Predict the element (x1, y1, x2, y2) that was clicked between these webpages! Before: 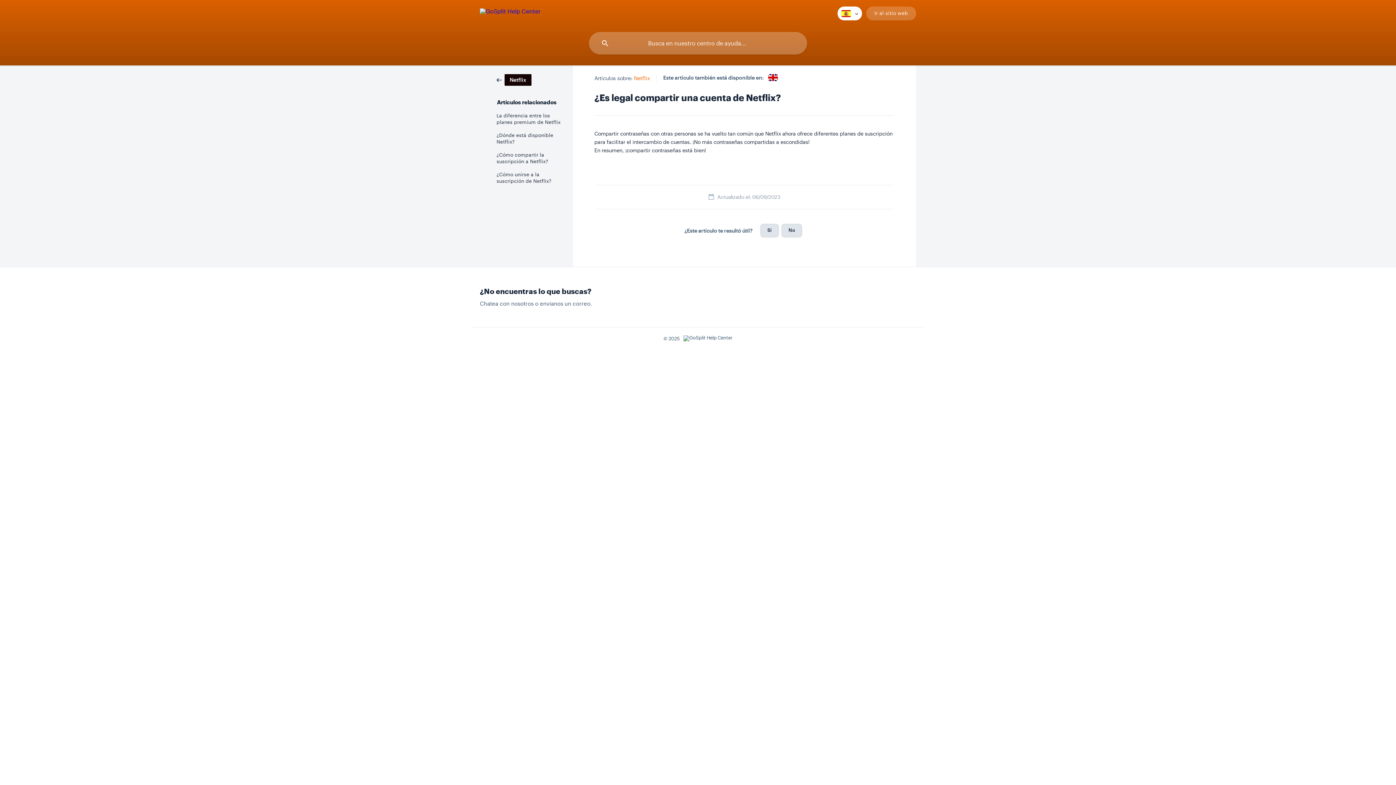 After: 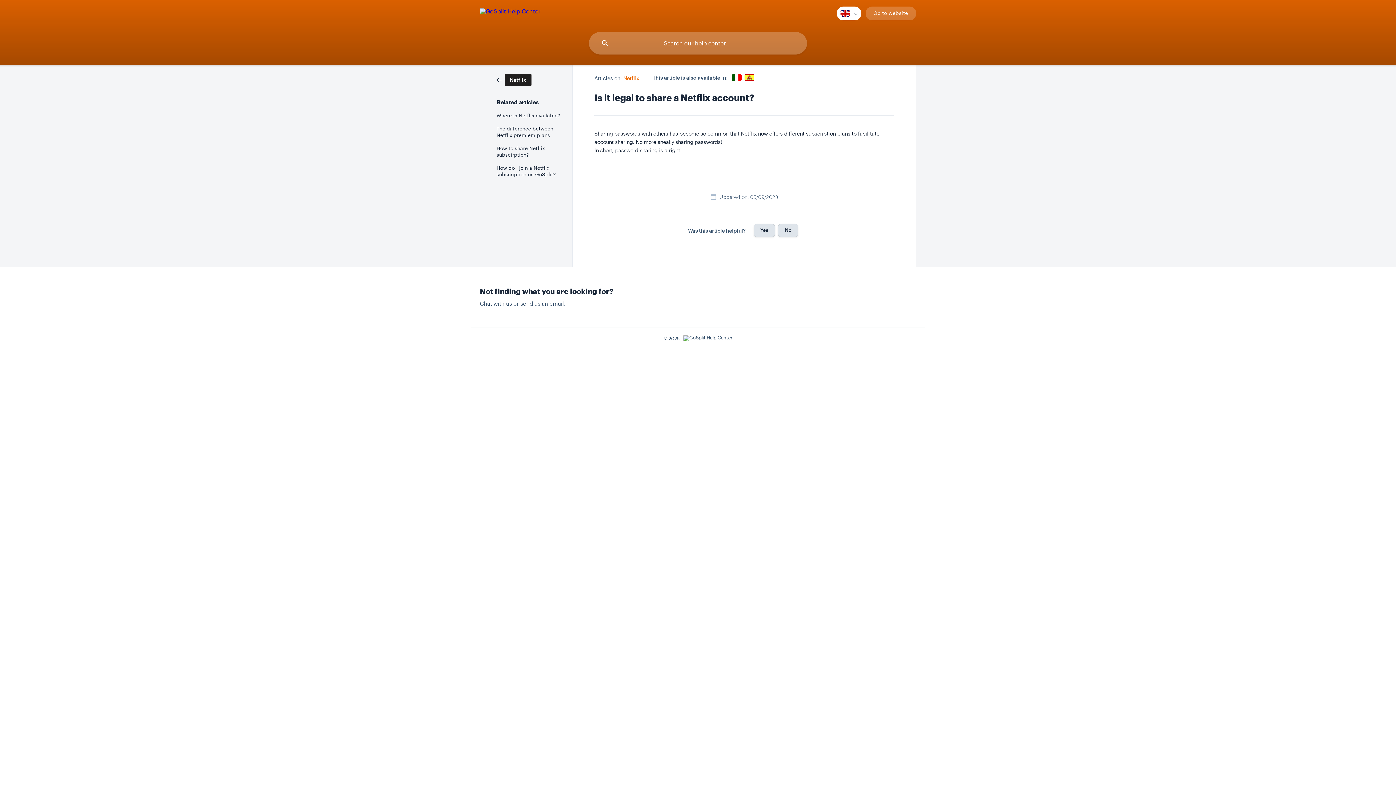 Action: bbox: (768, 74, 778, 81)